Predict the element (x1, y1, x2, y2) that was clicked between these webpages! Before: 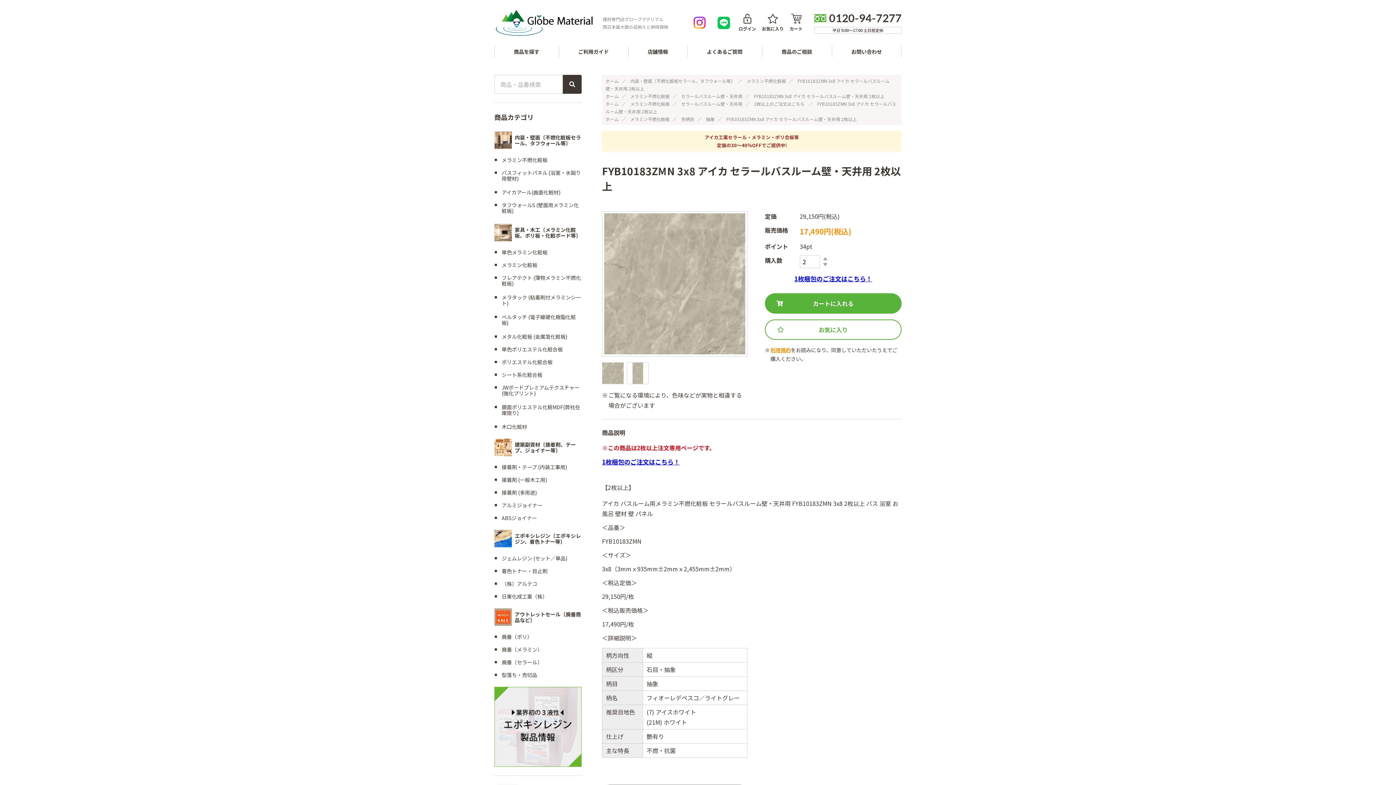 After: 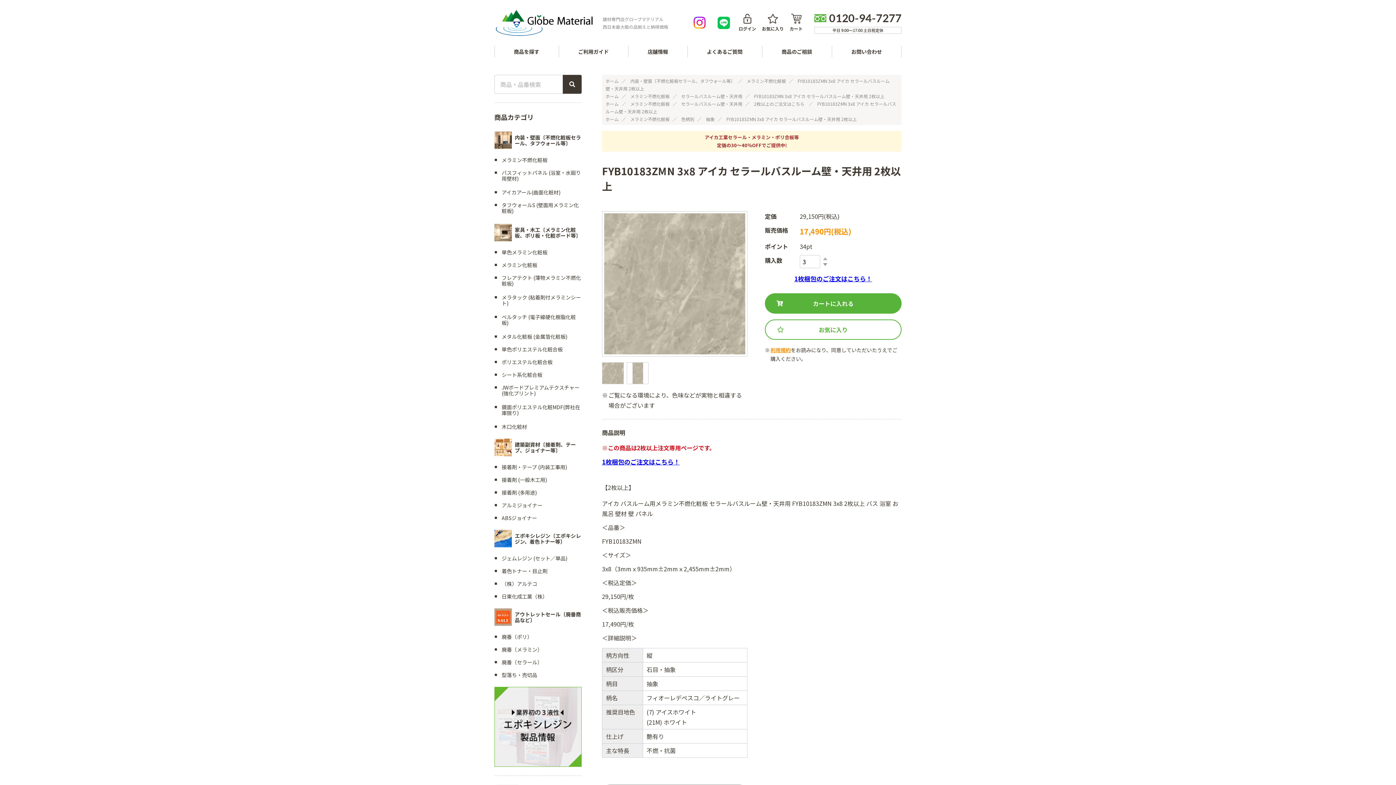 Action: bbox: (823, 257, 827, 260)